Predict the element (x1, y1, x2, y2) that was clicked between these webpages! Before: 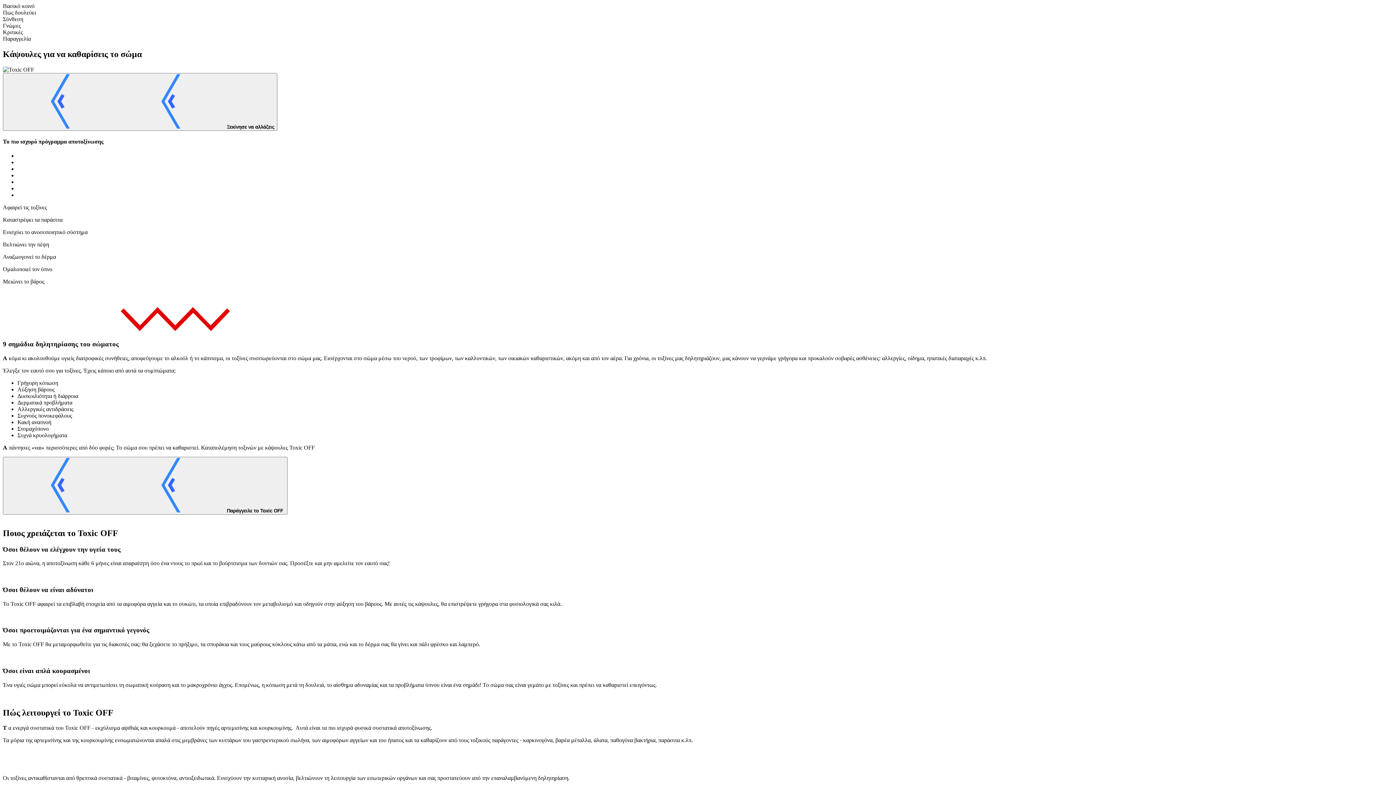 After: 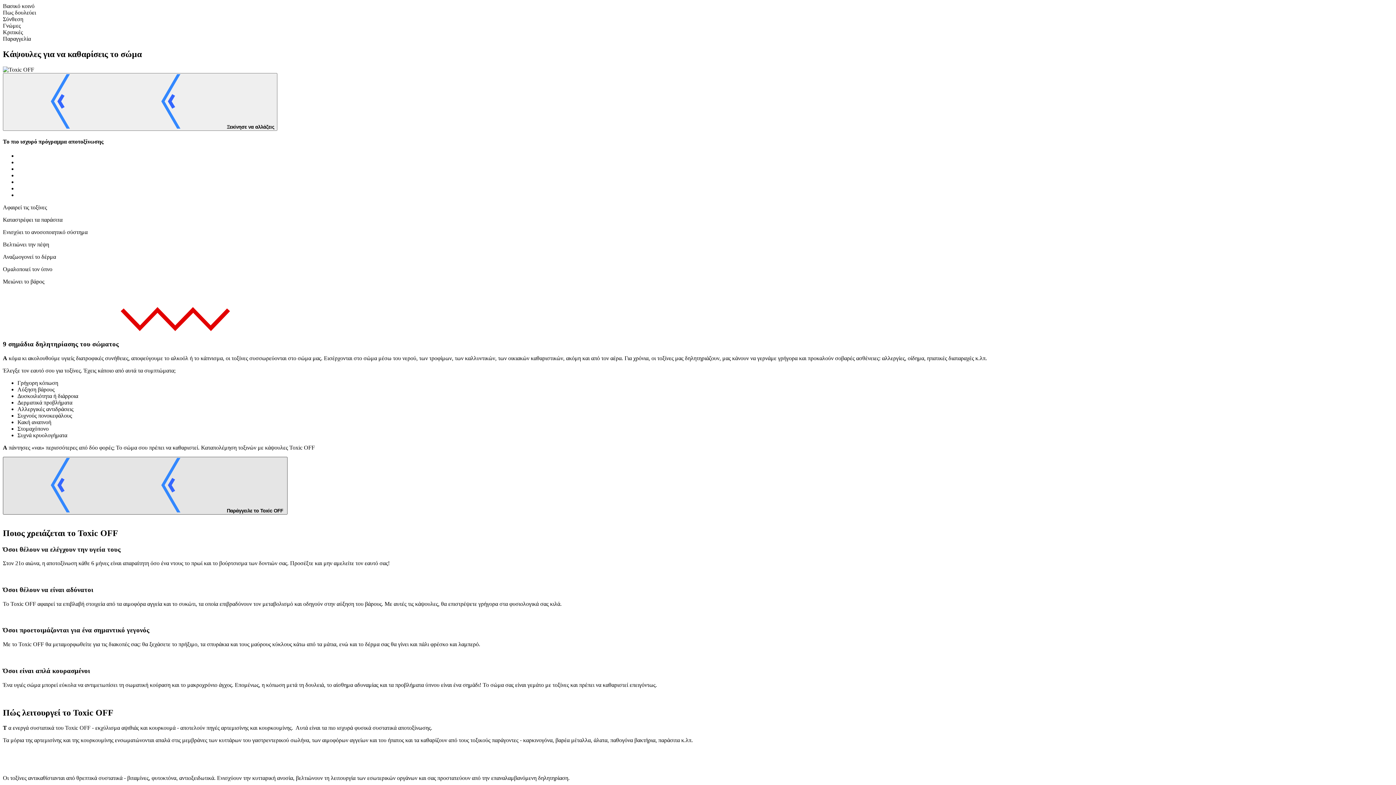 Action: label:   Παράγγειλε το Toxic OFF  bbox: (2, 457, 287, 514)